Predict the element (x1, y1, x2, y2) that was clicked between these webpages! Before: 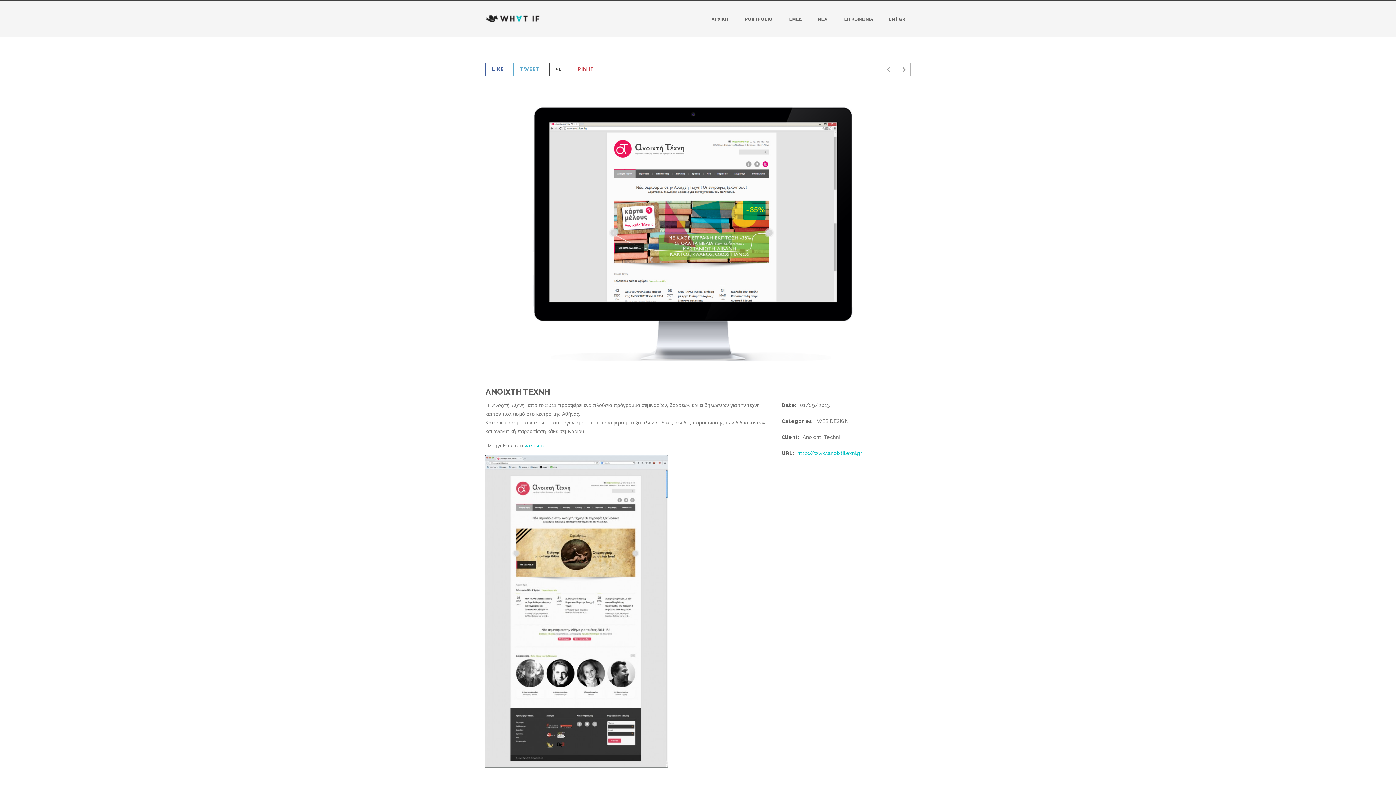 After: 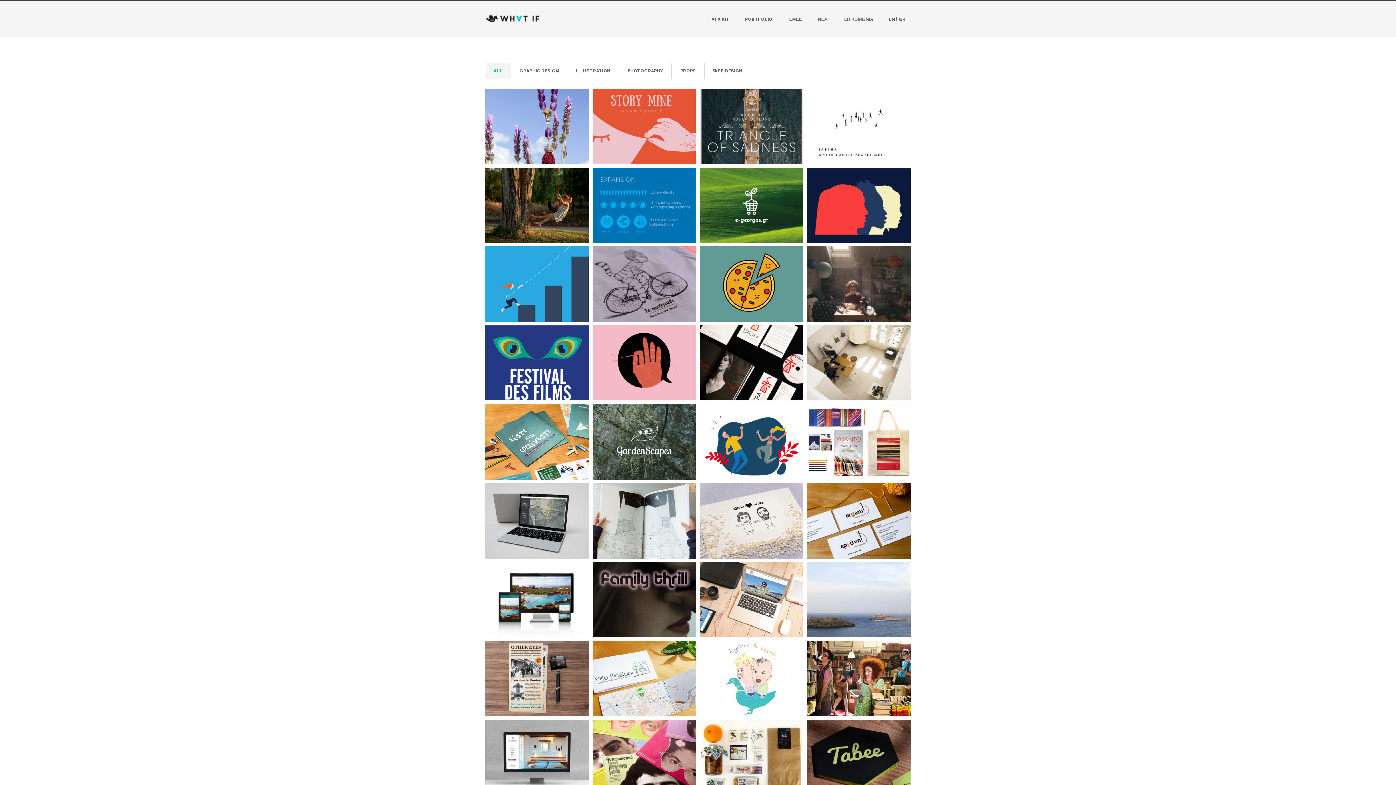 Action: bbox: (738, 1, 777, 37) label:  PORTFOLIO